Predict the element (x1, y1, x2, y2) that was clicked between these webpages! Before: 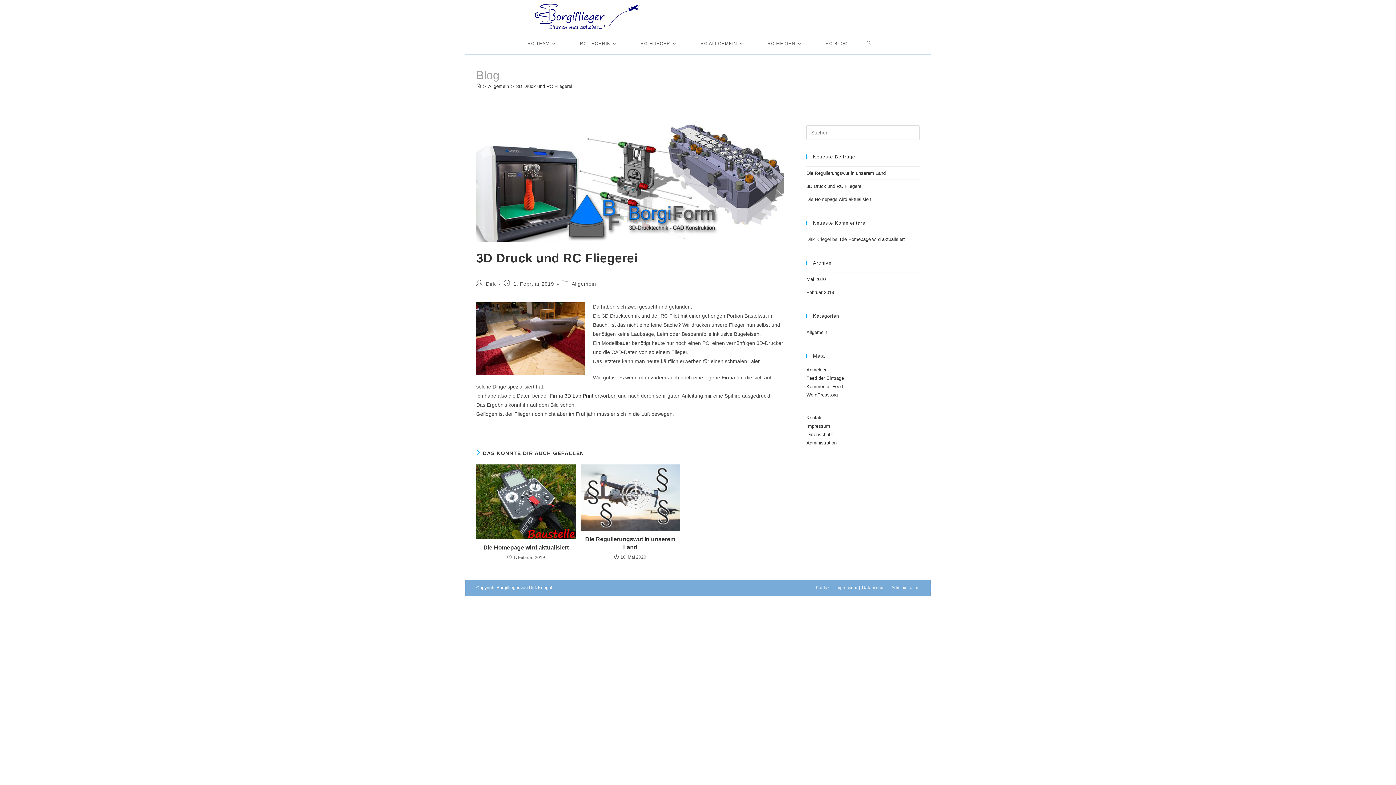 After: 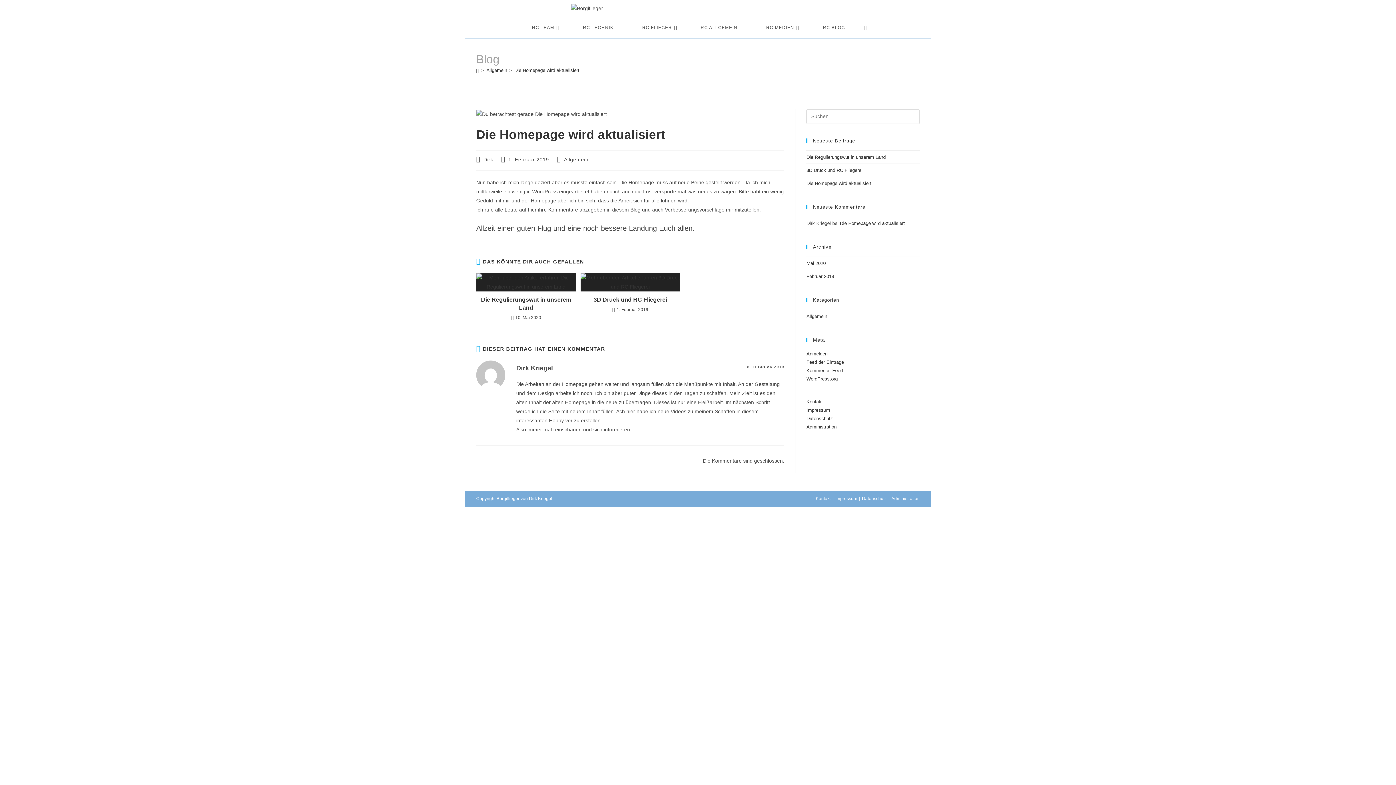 Action: bbox: (476, 464, 576, 539)